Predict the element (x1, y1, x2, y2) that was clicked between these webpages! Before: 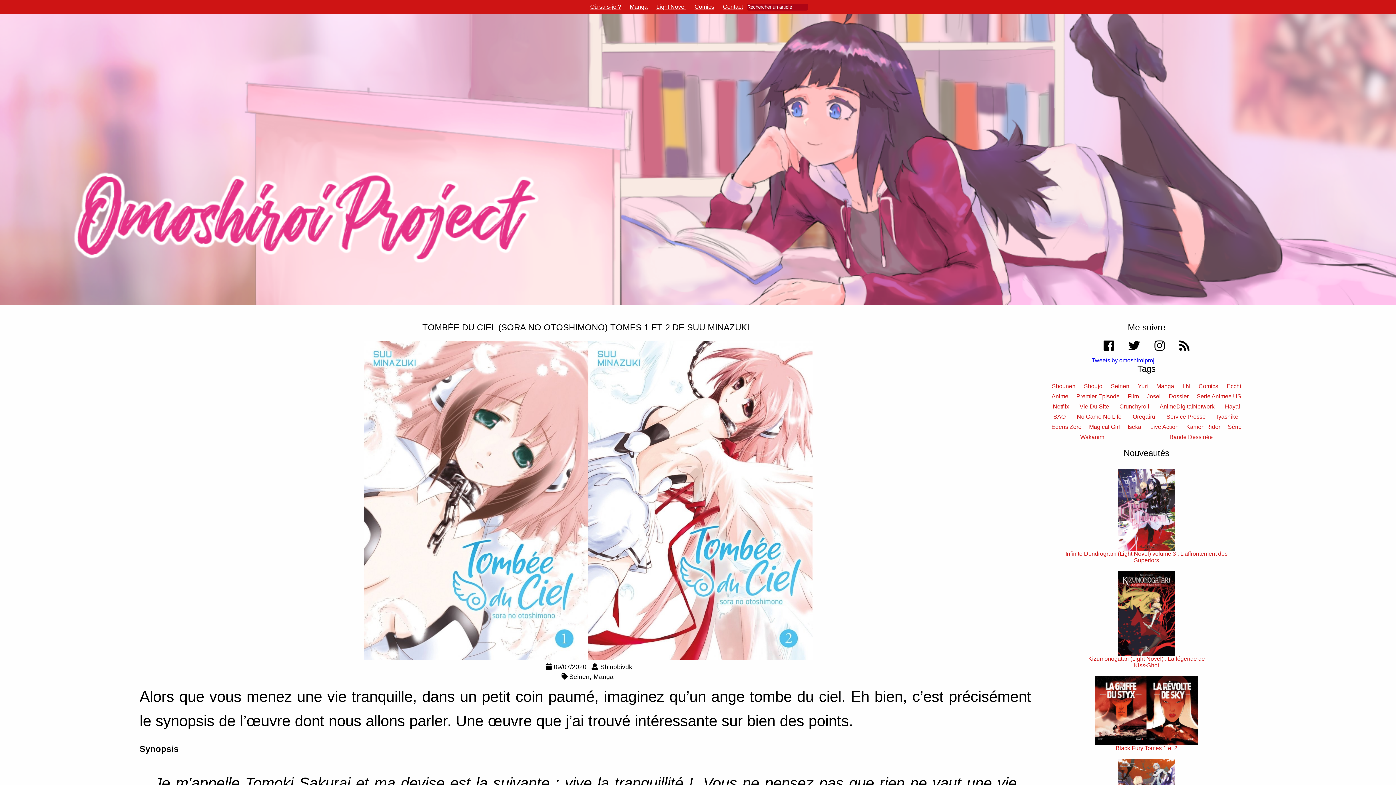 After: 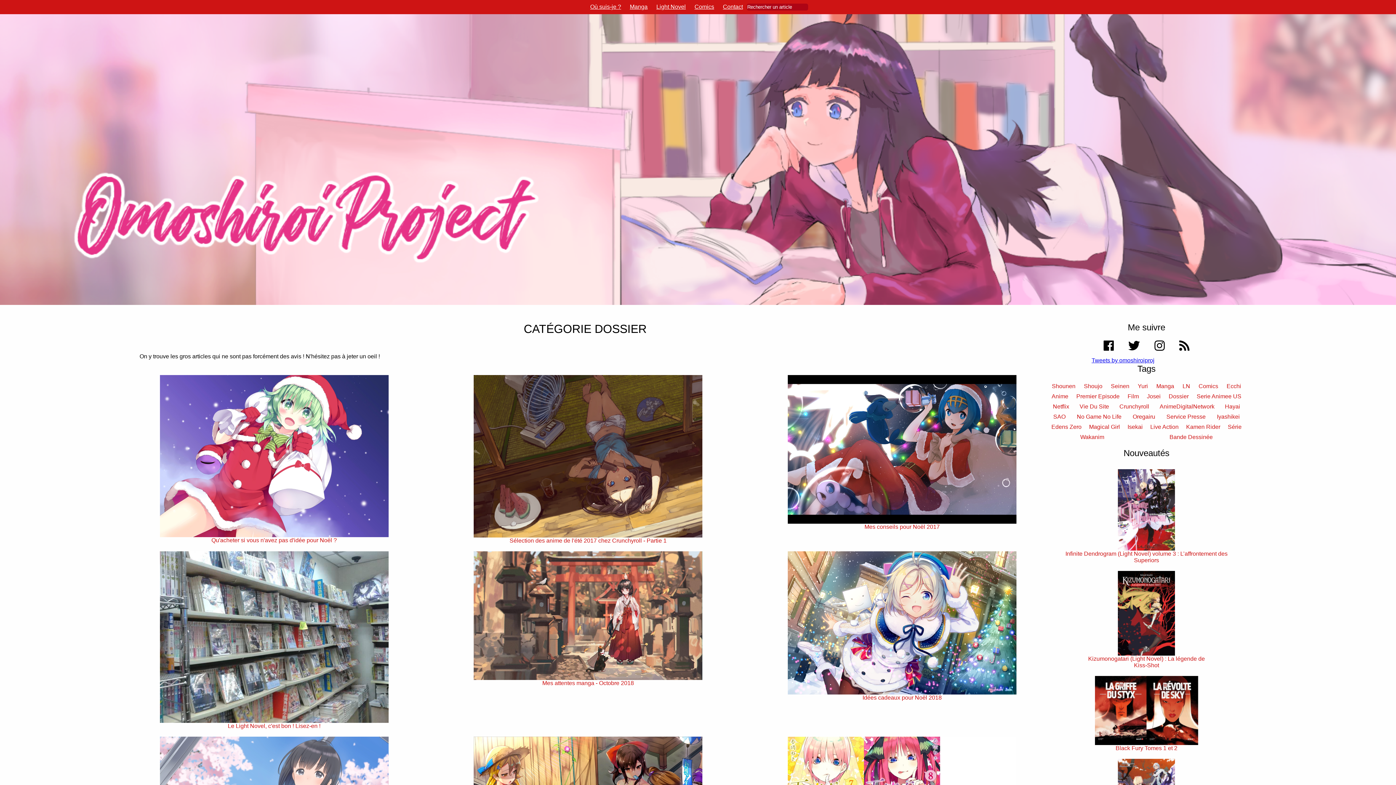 Action: label: Dossier bbox: (1168, 393, 1188, 399)